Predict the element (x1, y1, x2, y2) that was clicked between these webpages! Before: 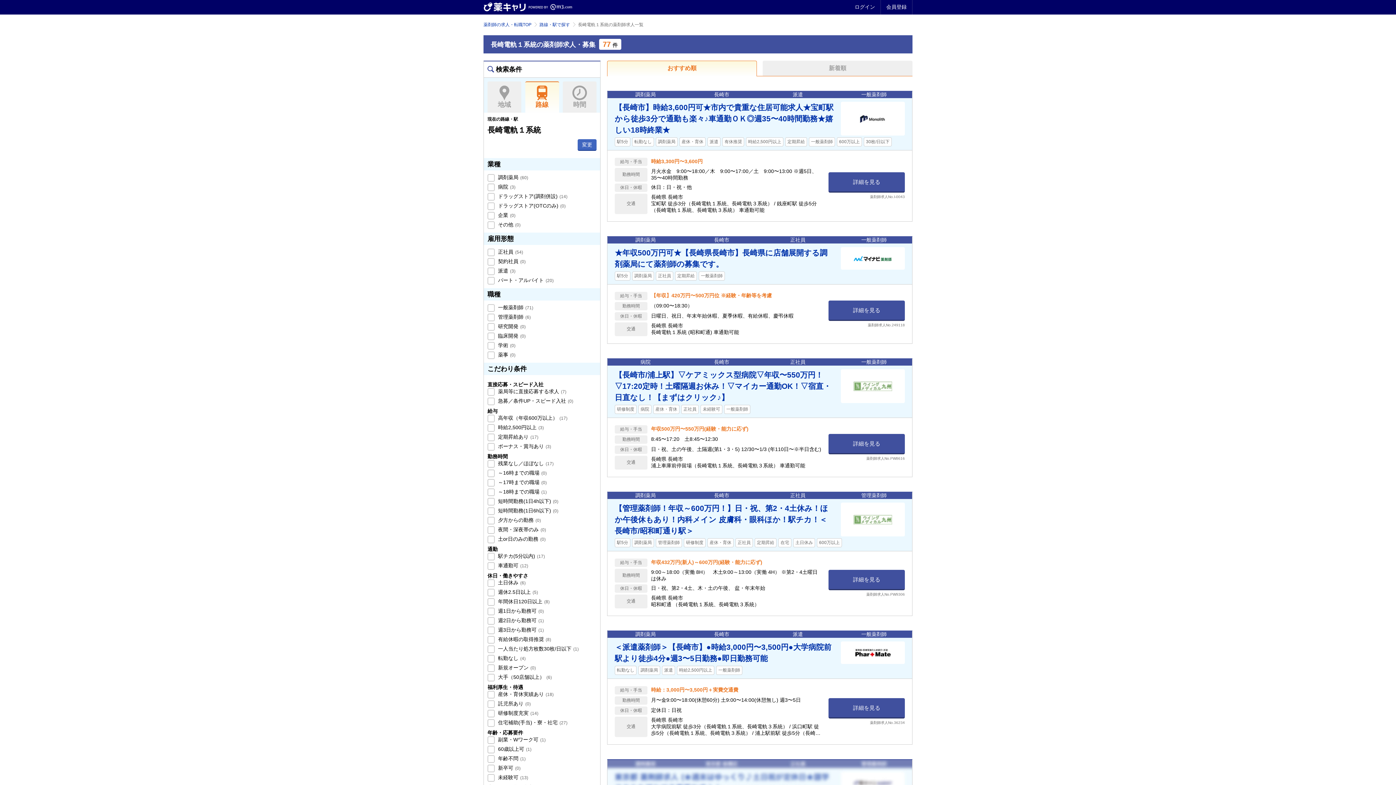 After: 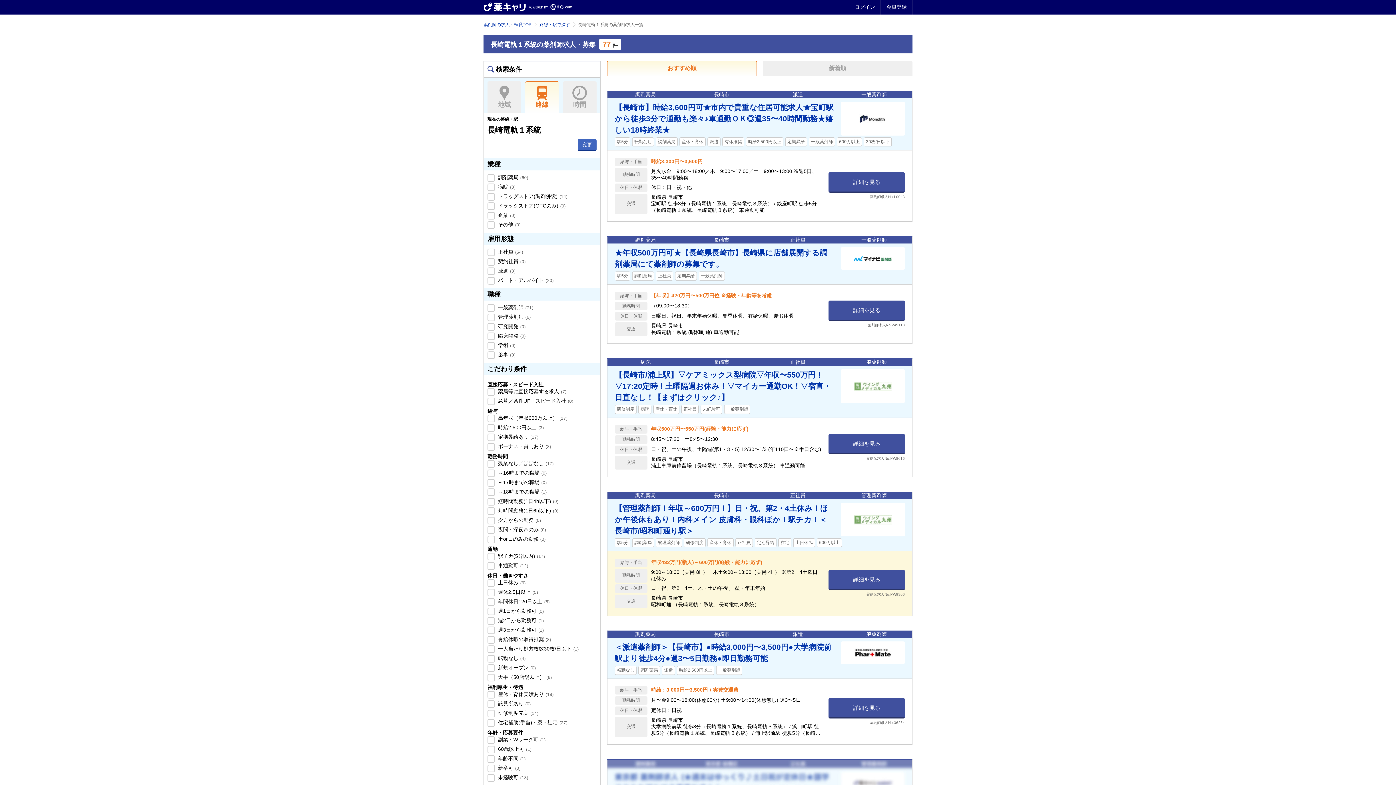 Action: bbox: (614, 557, 821, 610) label: 給与・手当	
年収432万円(新人)～600万円(経験・能力に応ず)

勤務時間	
9:00～18:00（実働 8H）　木土9:00～13:00（実働 4H） ※第2・4土曜日は休み

休日・休暇	
日・祝、第2・4土、木・土の午後、 盆・年末年始

交通	
長崎県 長崎市
昭和町通 （長崎電軌１系統、長崎電軌３系統）